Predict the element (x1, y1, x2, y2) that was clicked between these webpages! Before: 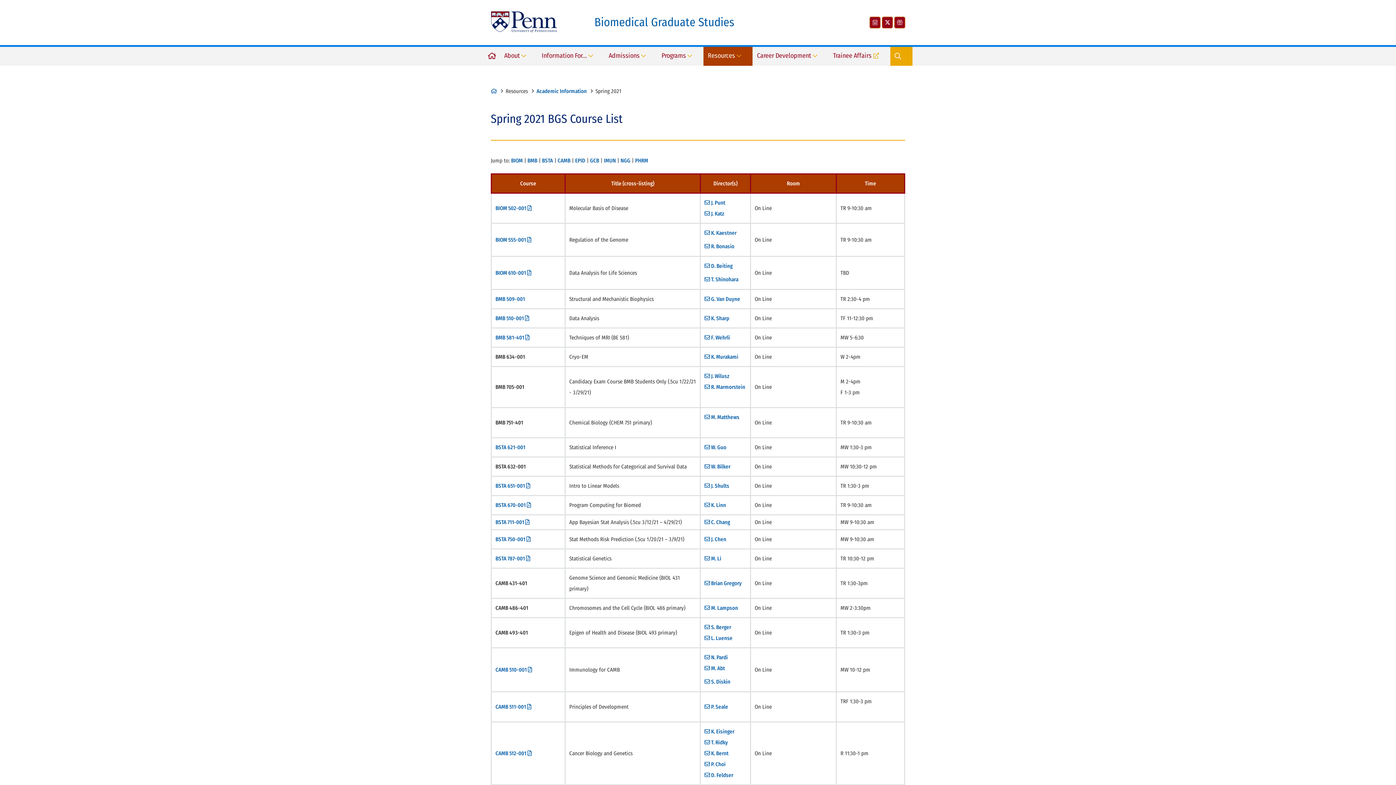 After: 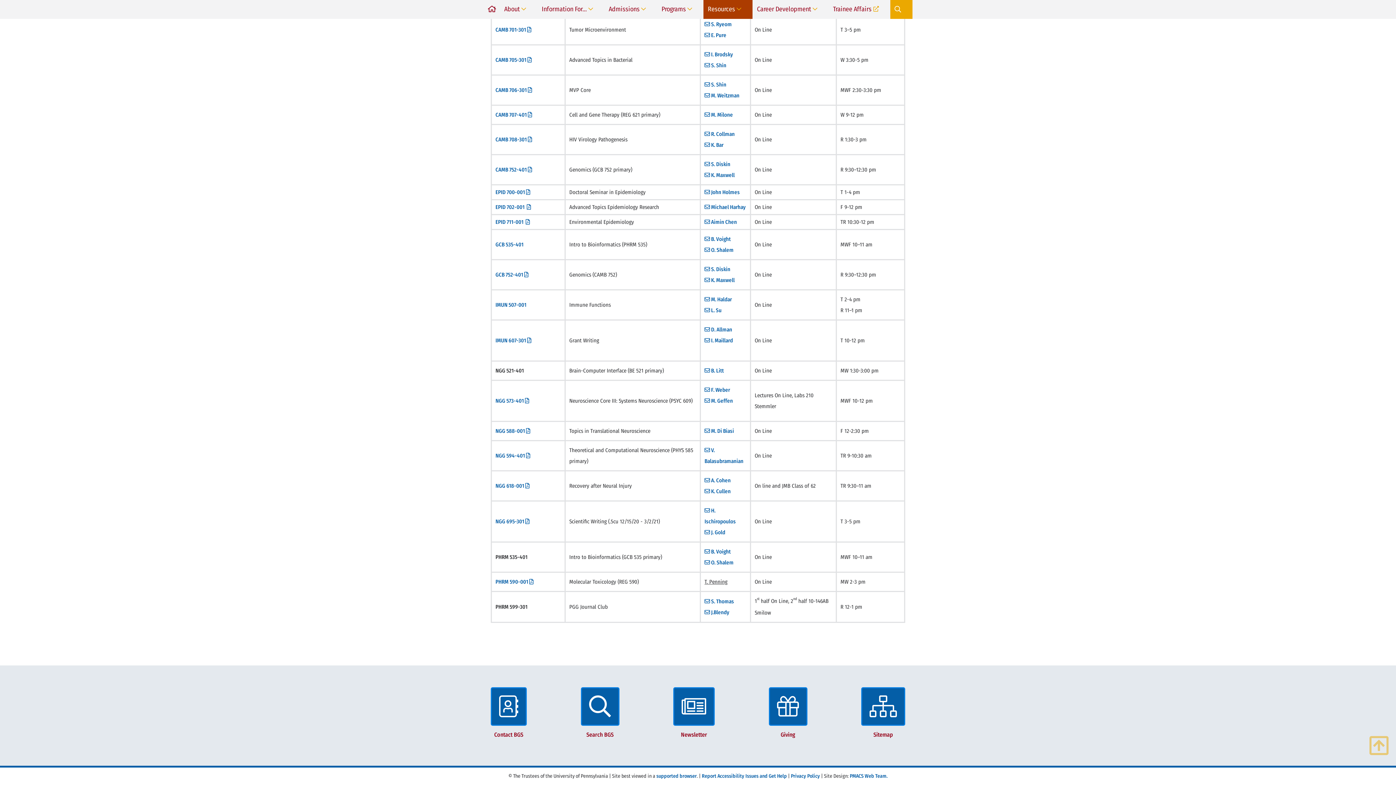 Action: bbox: (604, 157, 616, 163) label: IMUN